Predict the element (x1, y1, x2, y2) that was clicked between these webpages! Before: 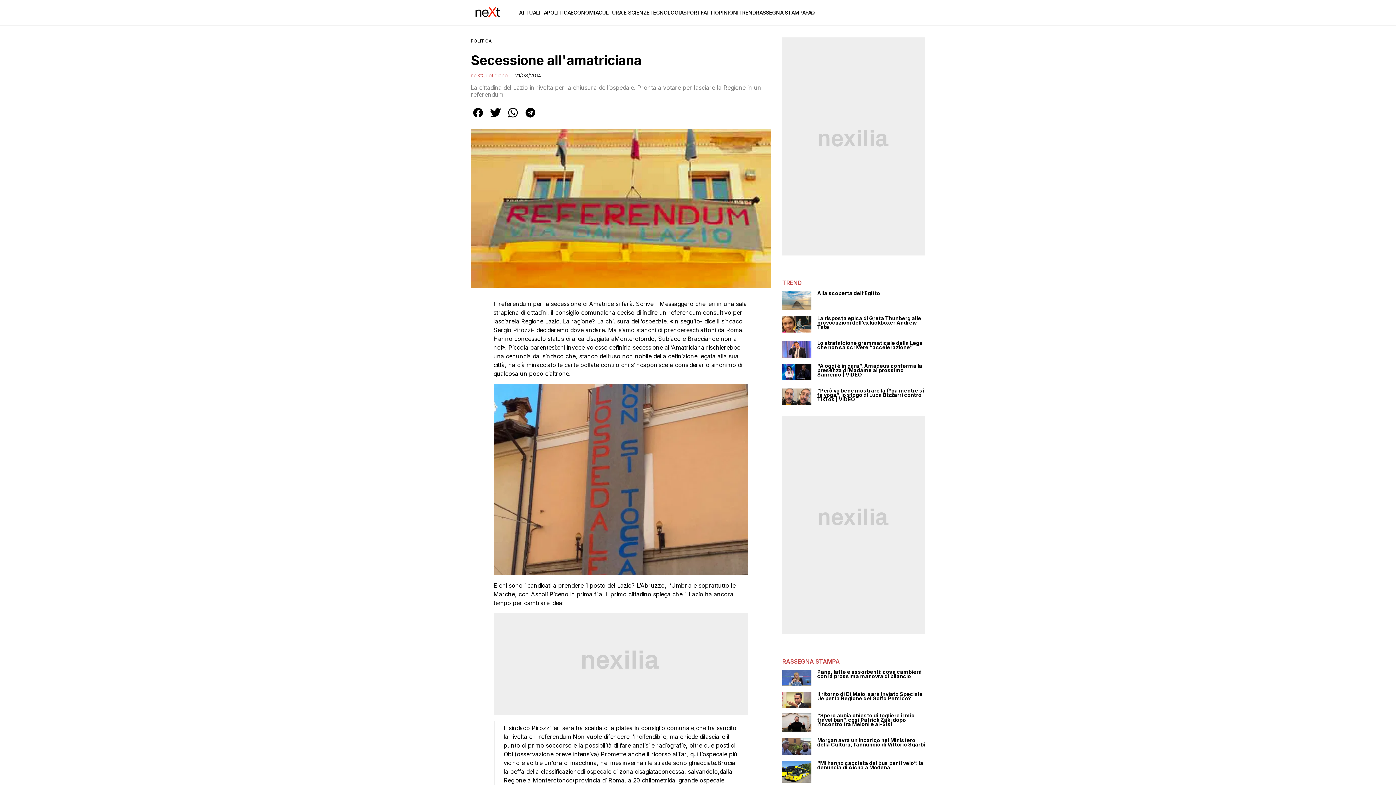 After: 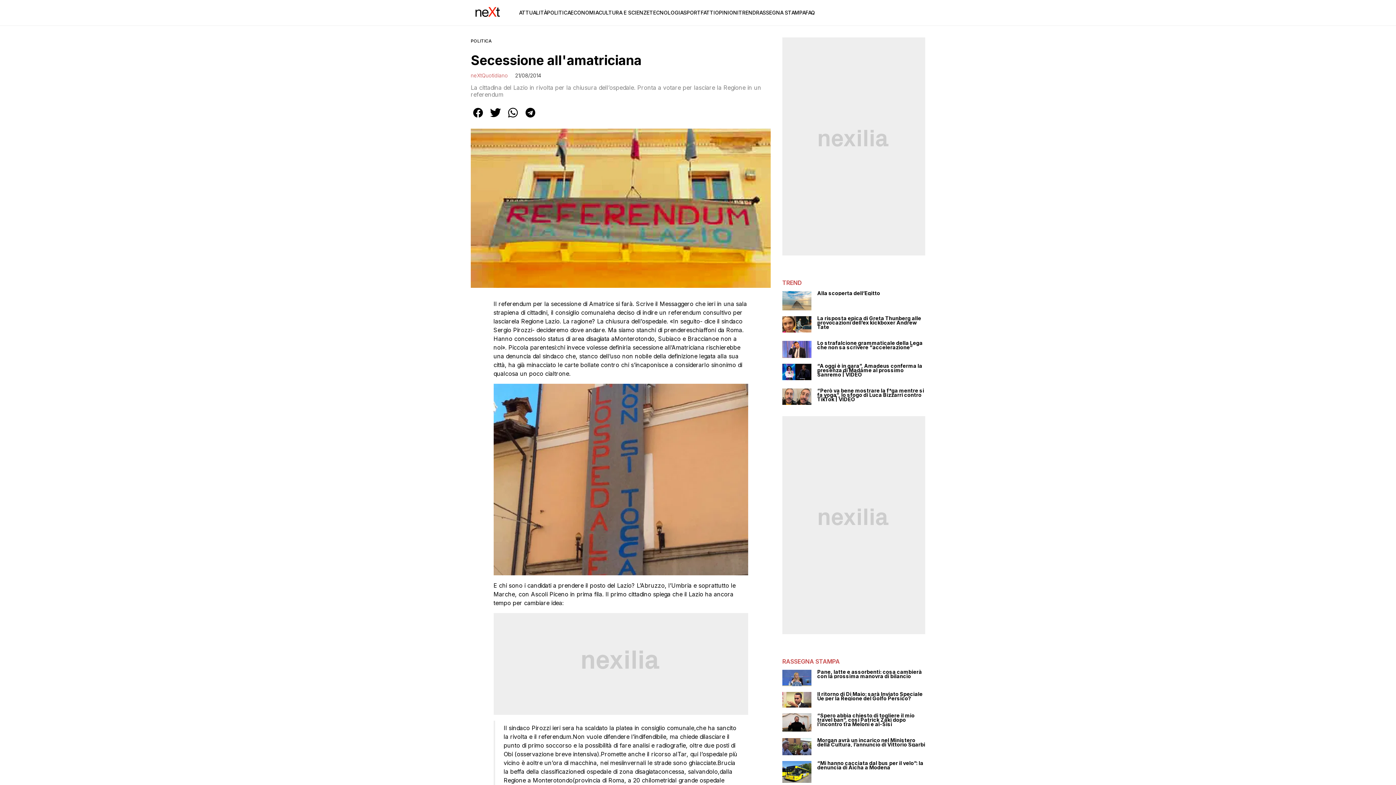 Action: bbox: (505, 114, 520, 121)